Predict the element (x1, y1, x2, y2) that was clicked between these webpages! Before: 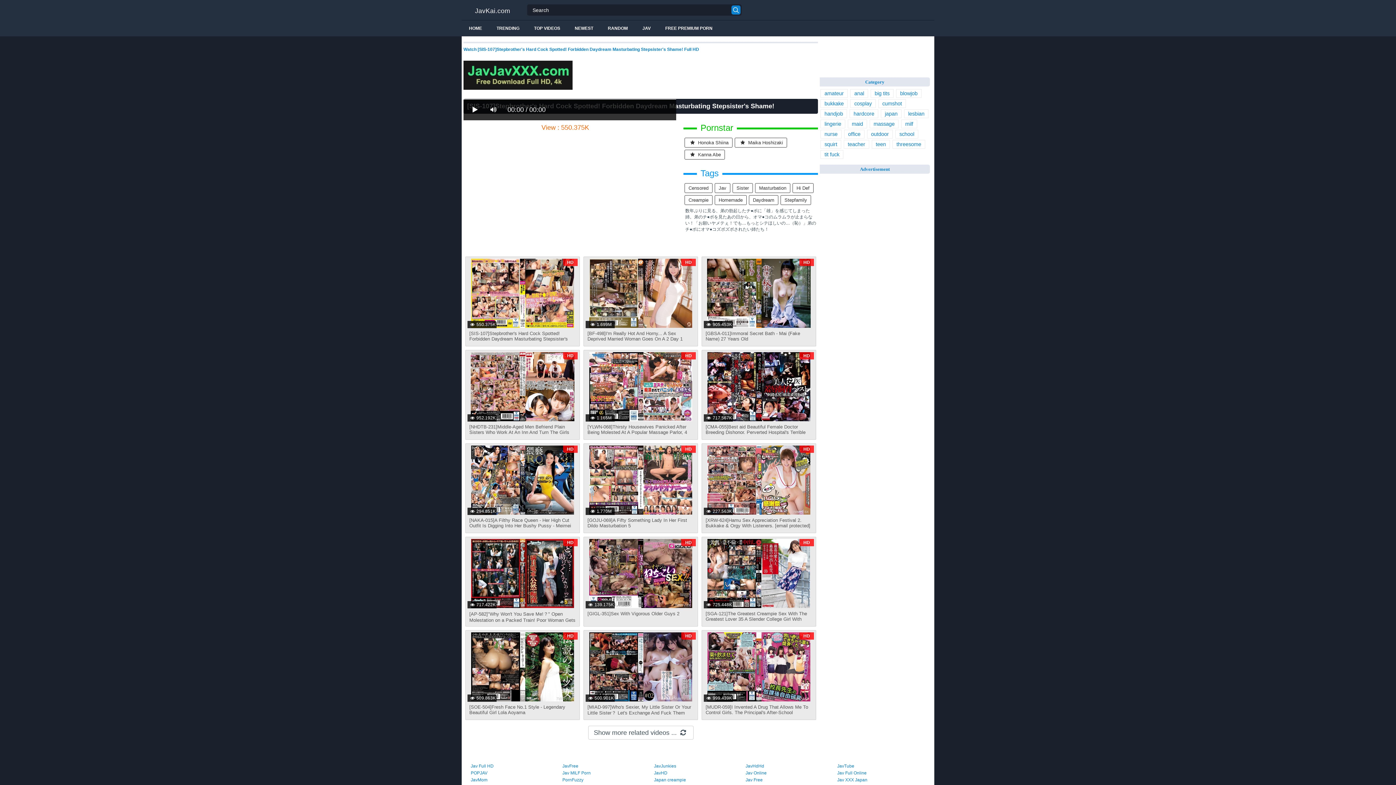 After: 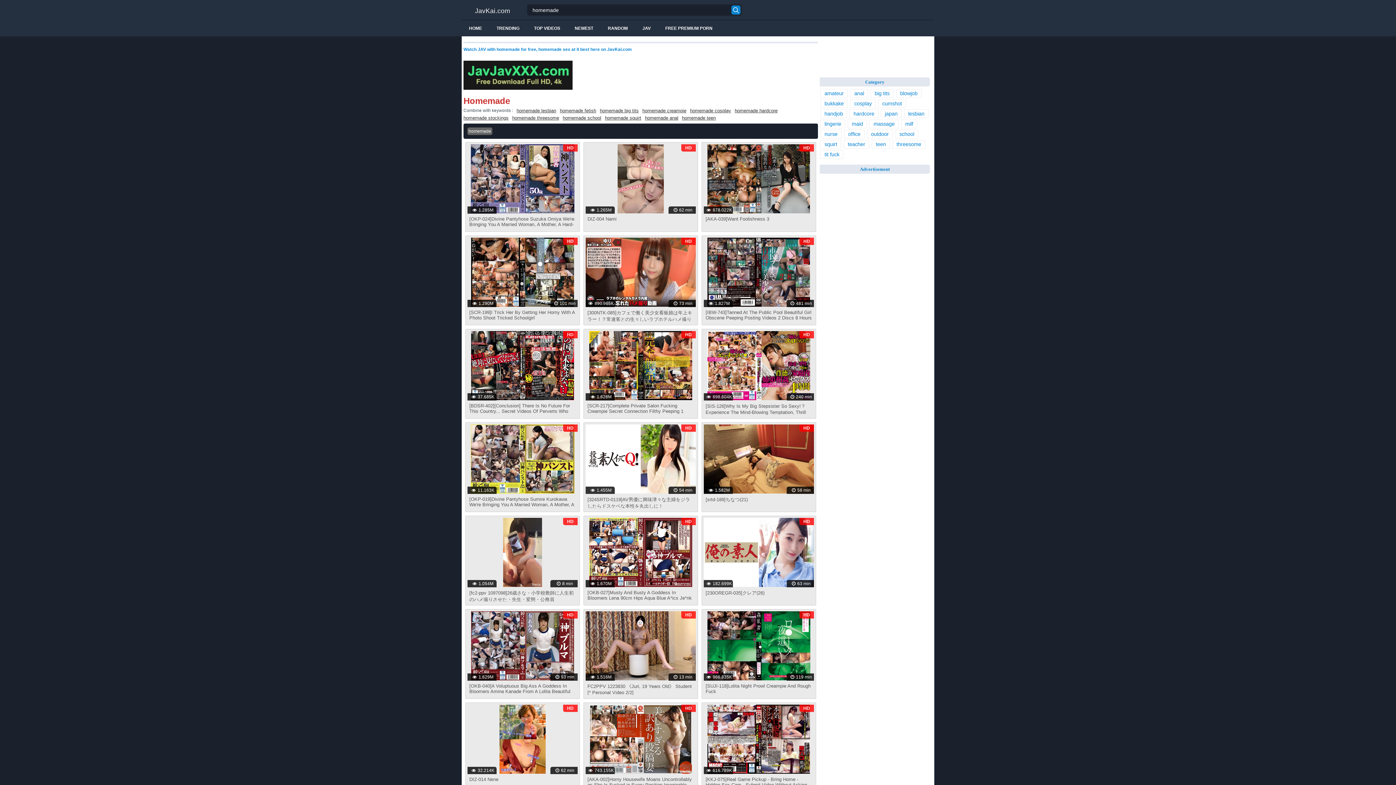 Action: label: Homemade bbox: (714, 195, 746, 205)